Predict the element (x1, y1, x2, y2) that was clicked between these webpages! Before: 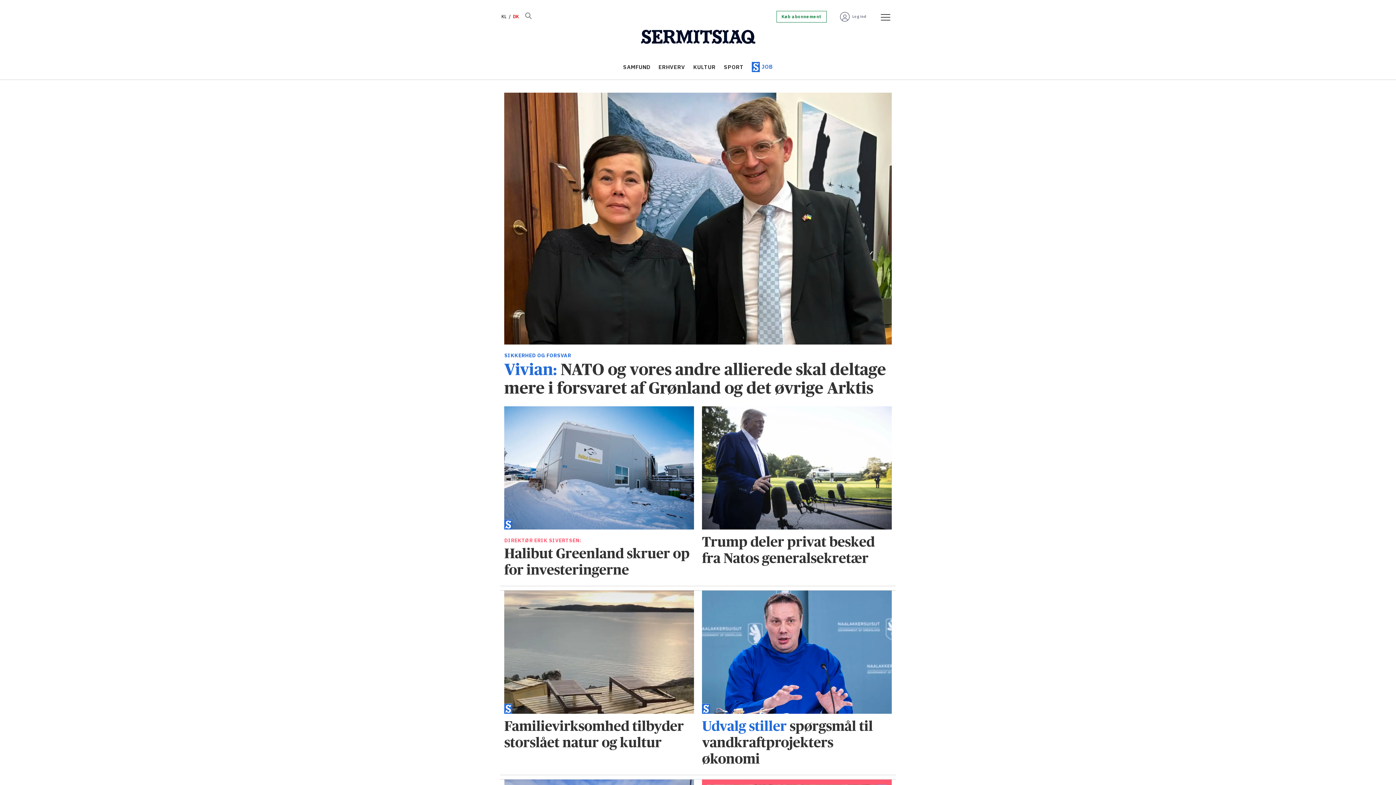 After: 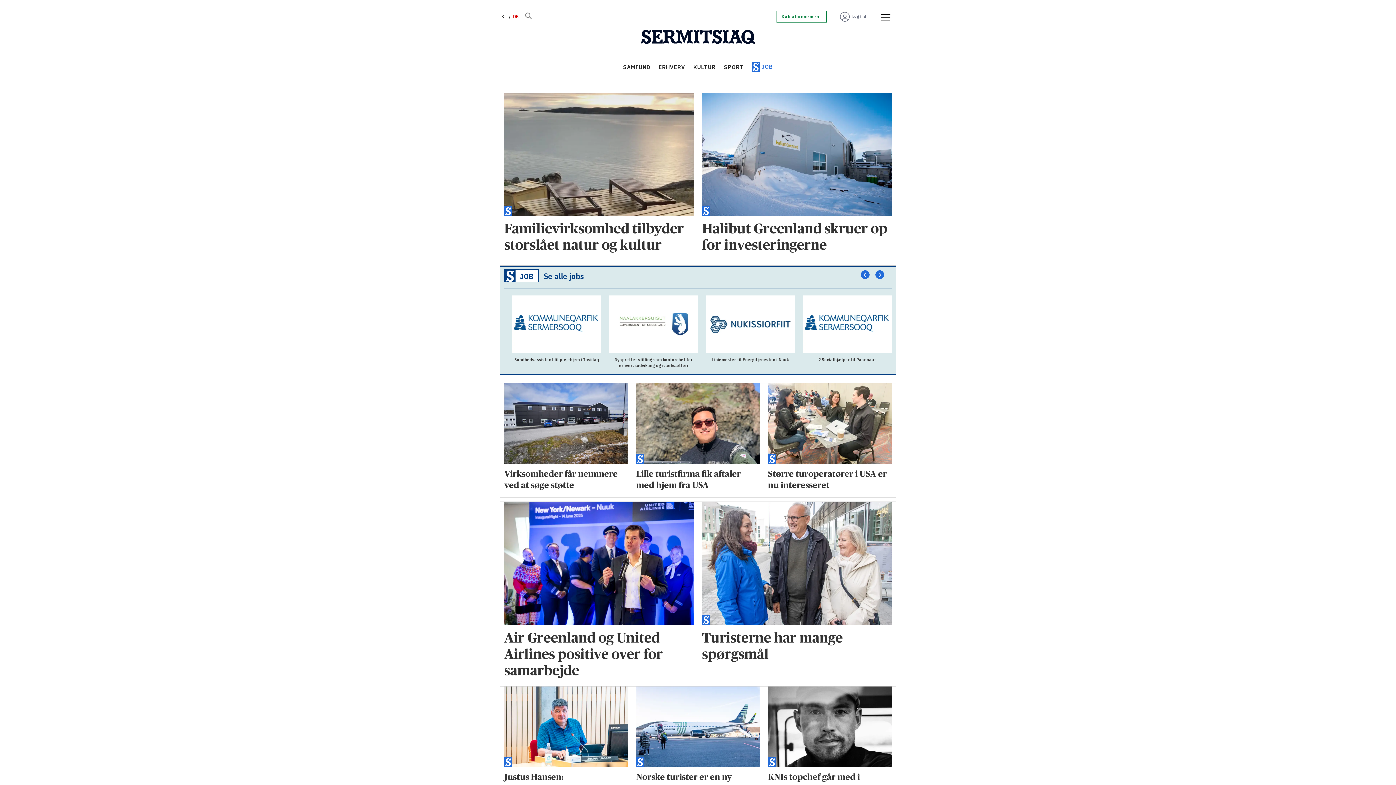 Action: label: ERHVERV bbox: (658, 63, 685, 70)